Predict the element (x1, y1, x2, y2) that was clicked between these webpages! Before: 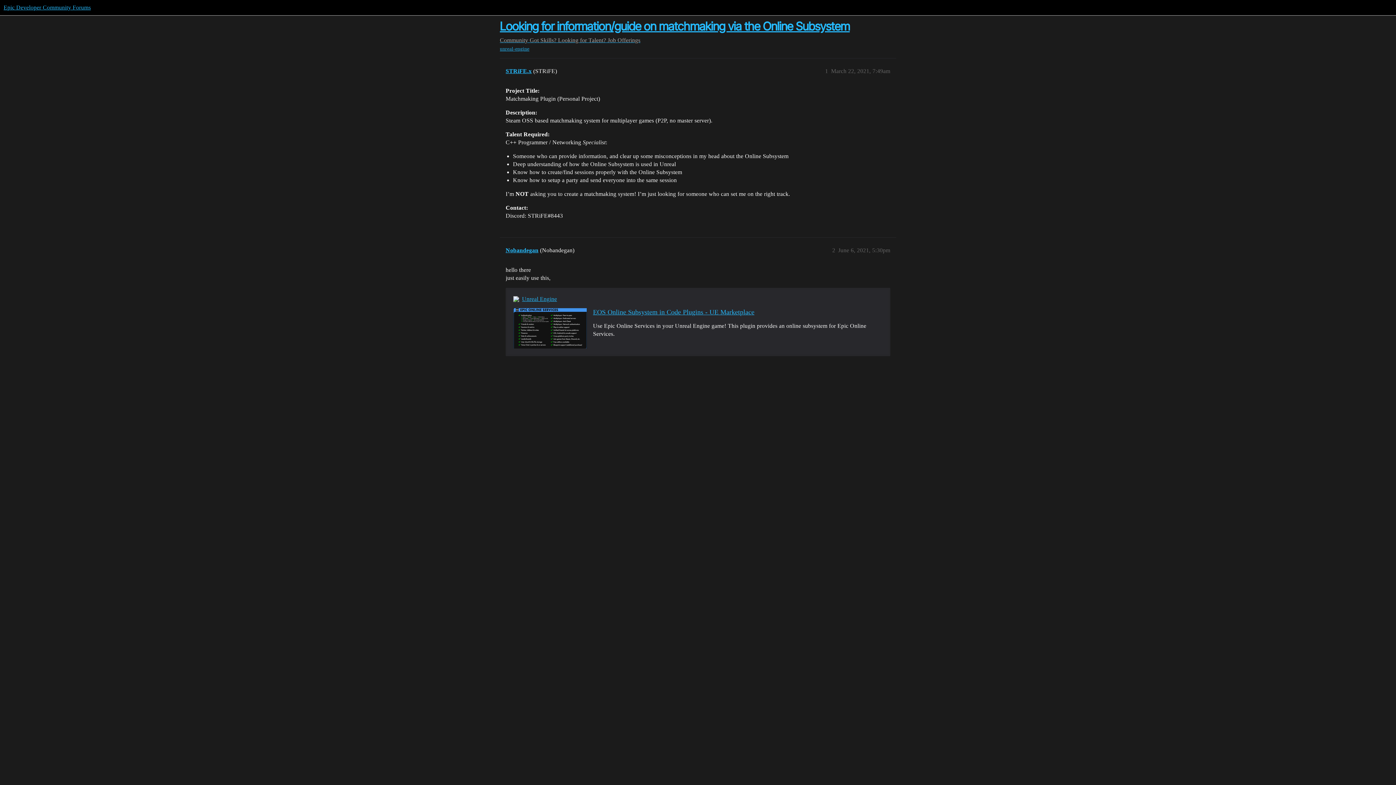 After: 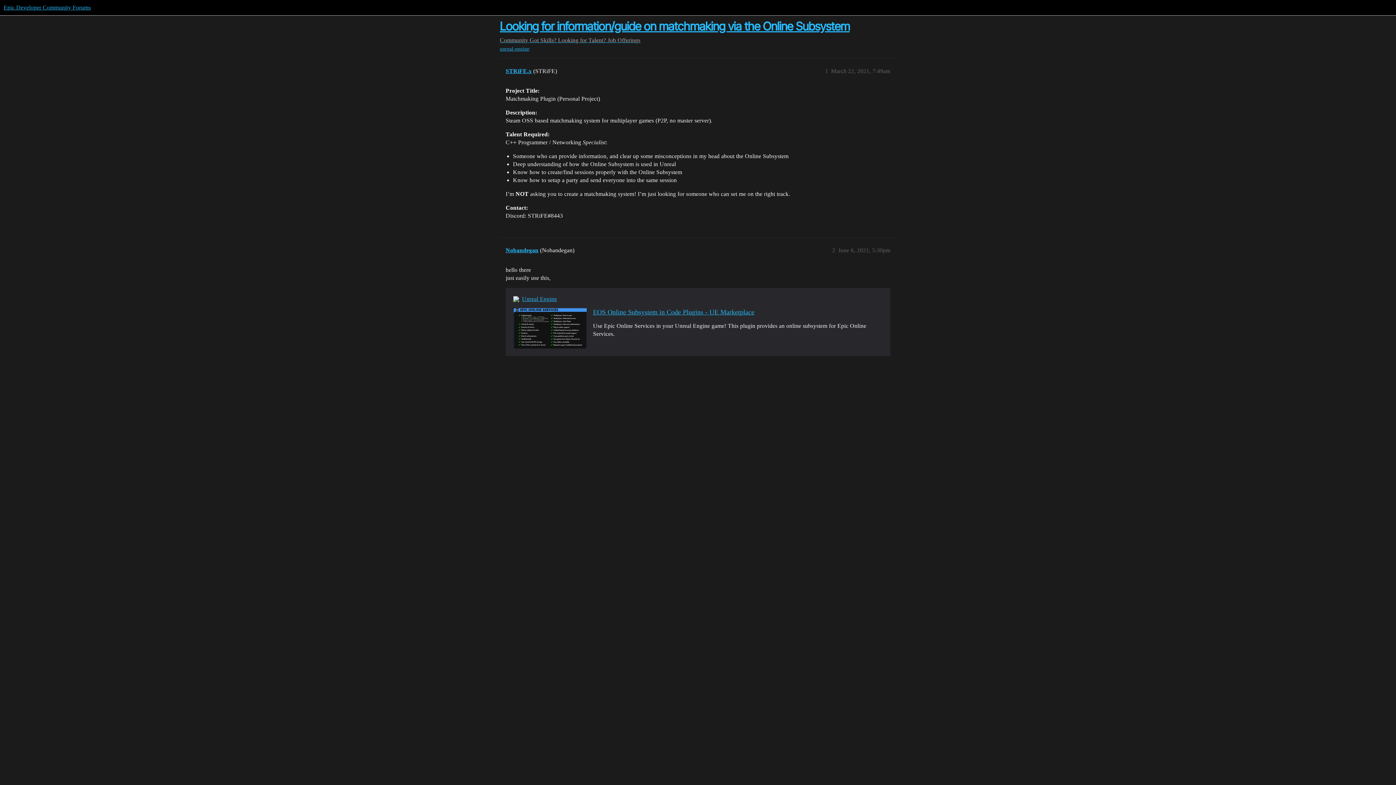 Action: bbox: (522, 295, 557, 302) label: Unreal Engine